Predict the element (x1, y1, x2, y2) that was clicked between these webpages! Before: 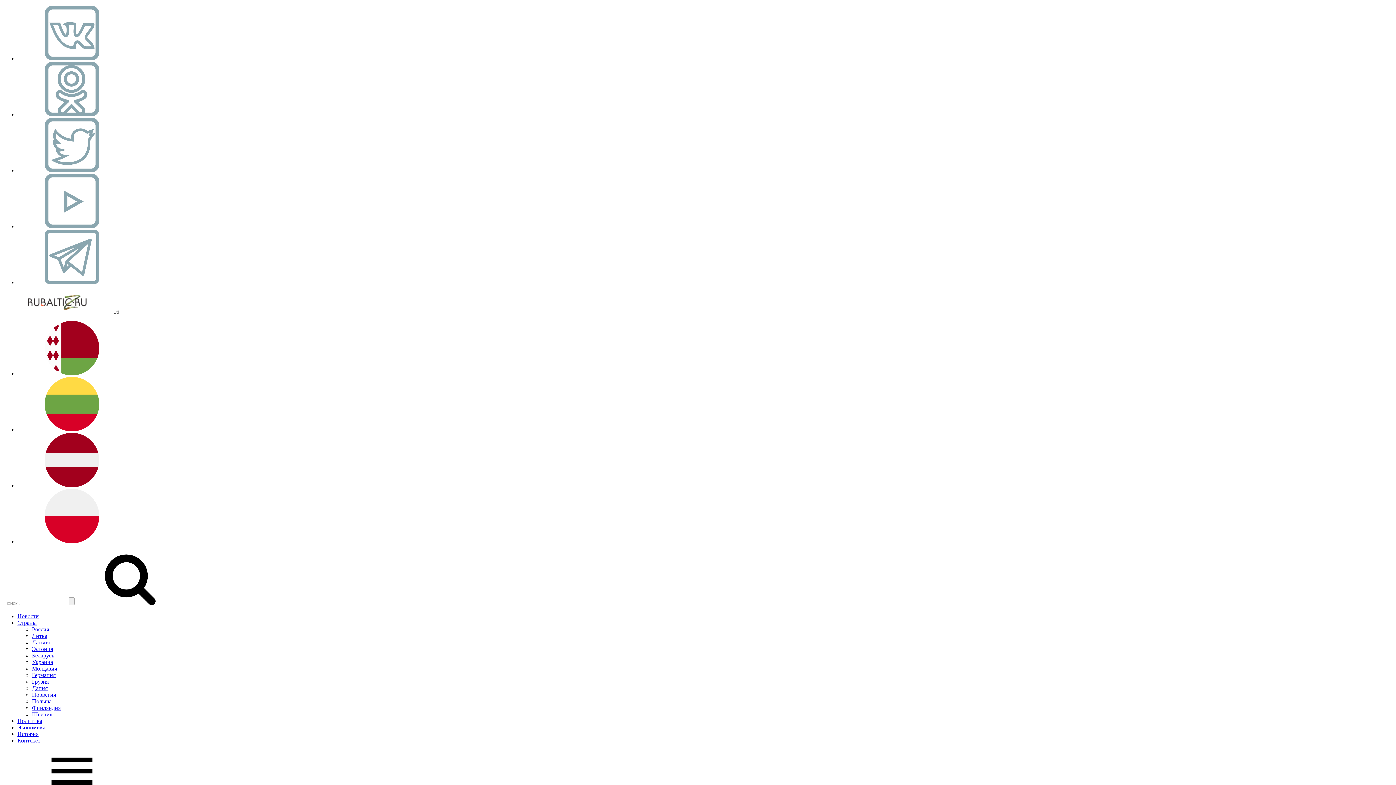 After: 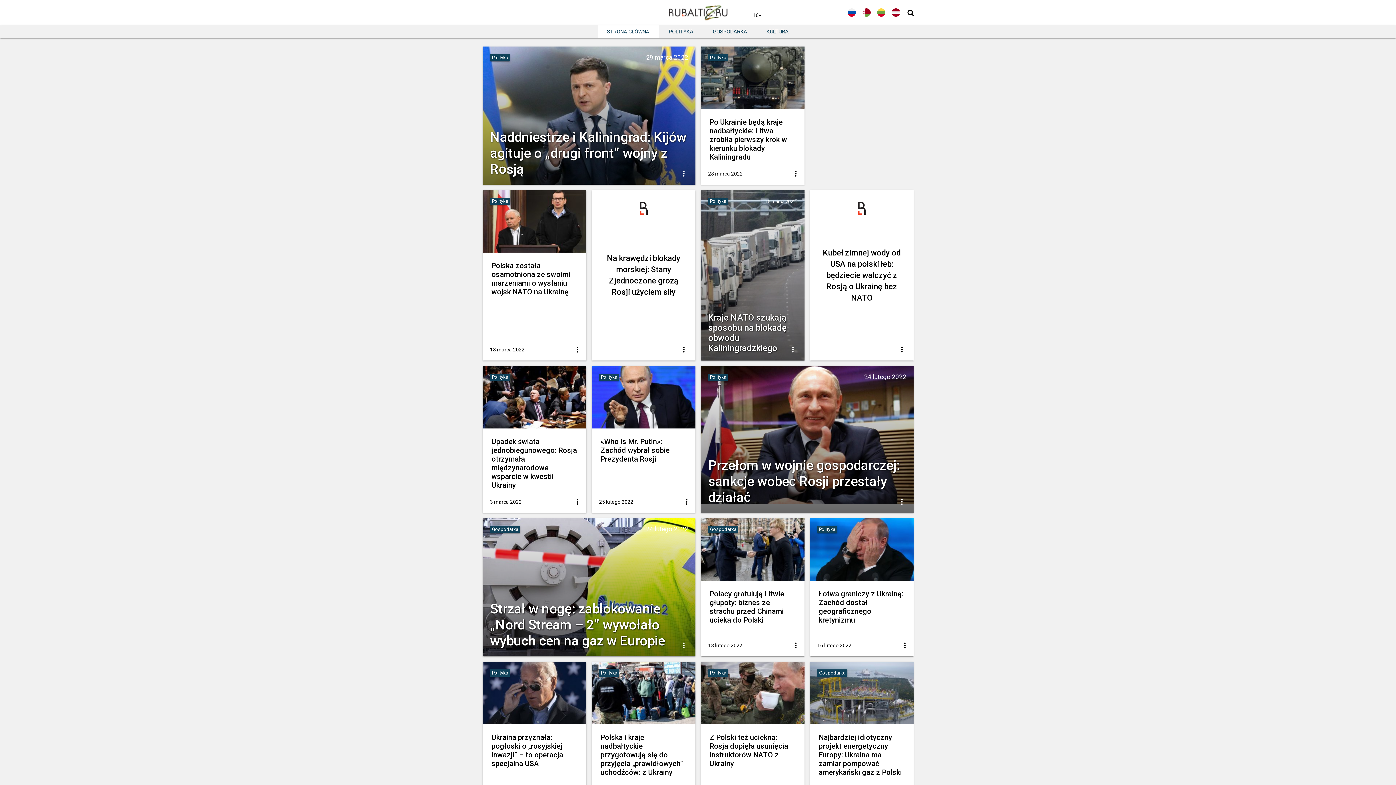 Action: bbox: (17, 538, 126, 544)